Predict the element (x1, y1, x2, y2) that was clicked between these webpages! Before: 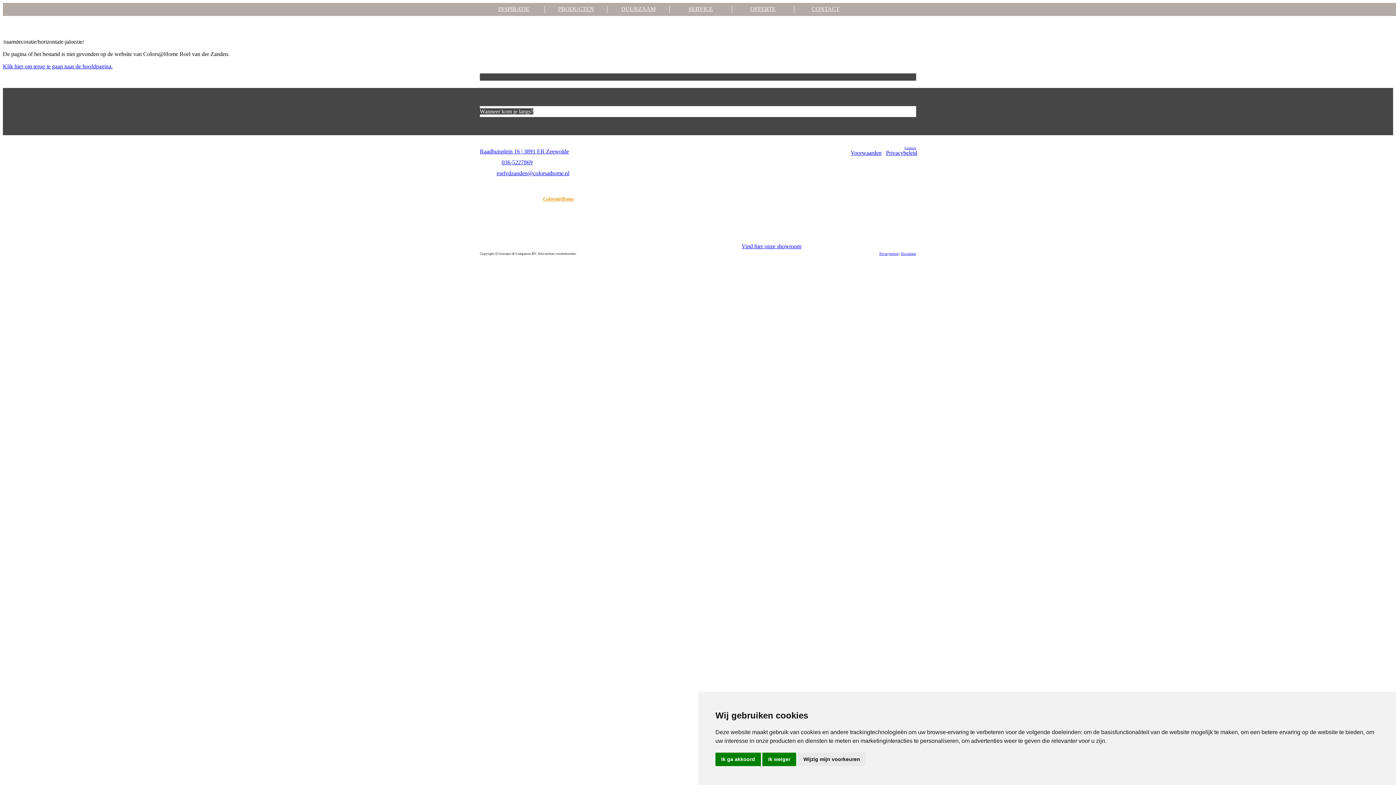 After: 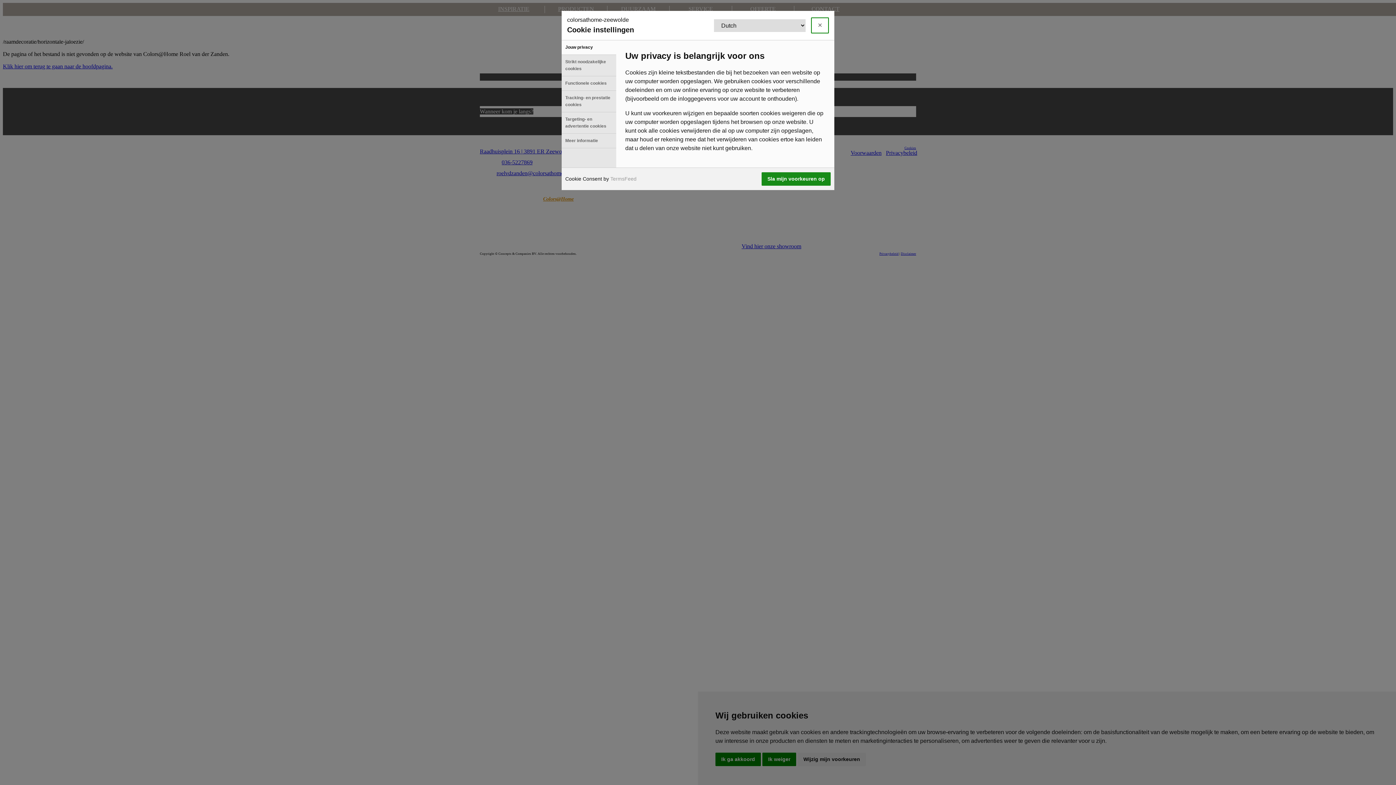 Action: label: Cookies bbox: (904, 146, 916, 149)